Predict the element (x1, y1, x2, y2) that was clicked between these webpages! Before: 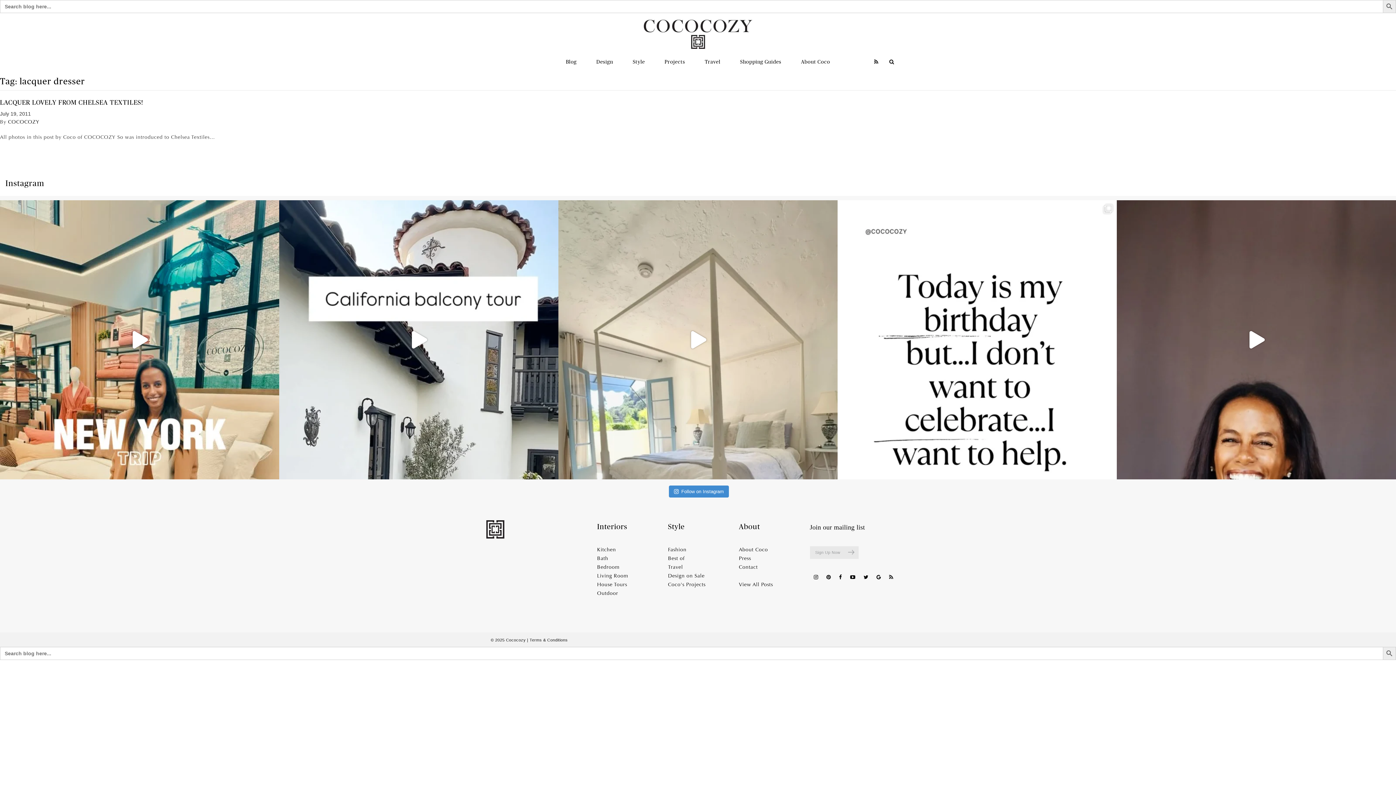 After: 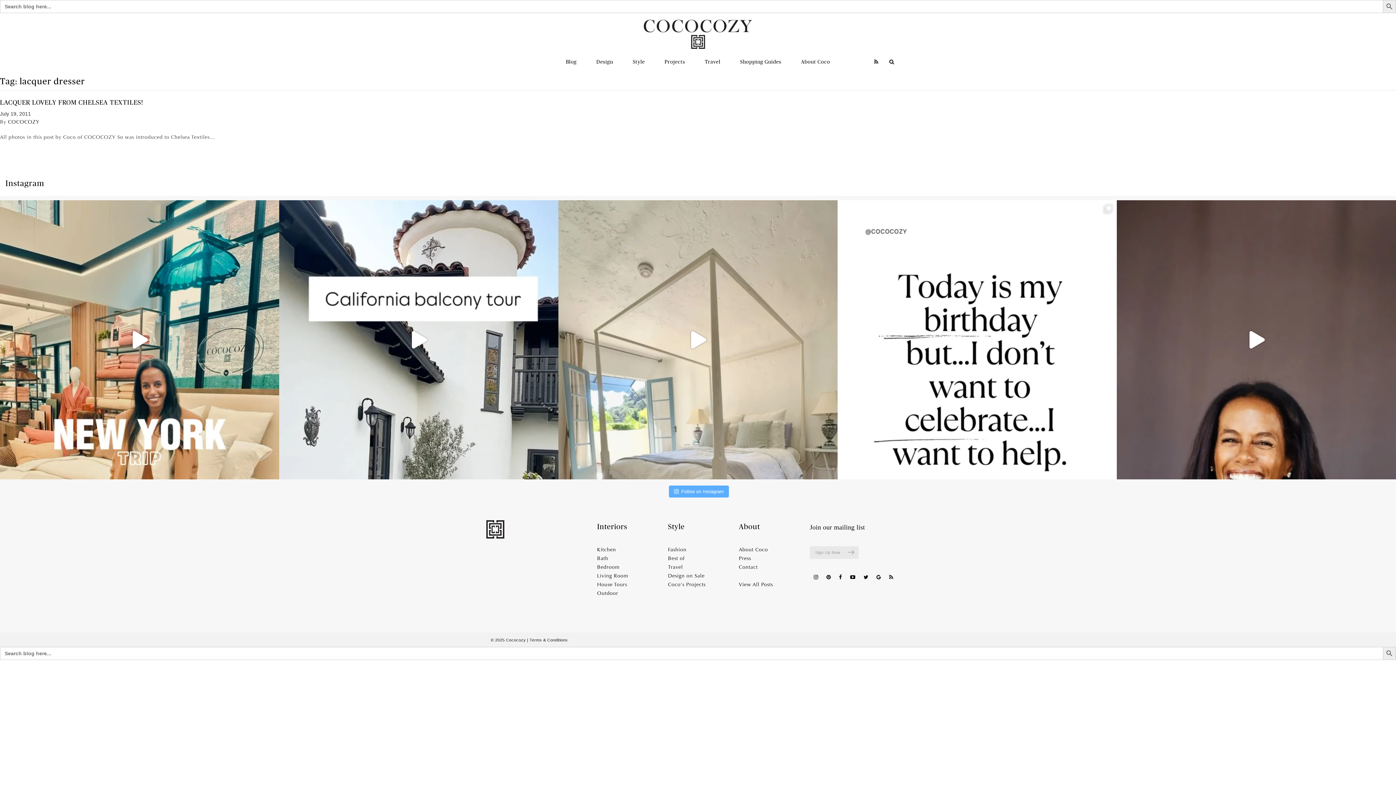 Action: label: Follow on Instagram bbox: (669, 485, 729, 497)